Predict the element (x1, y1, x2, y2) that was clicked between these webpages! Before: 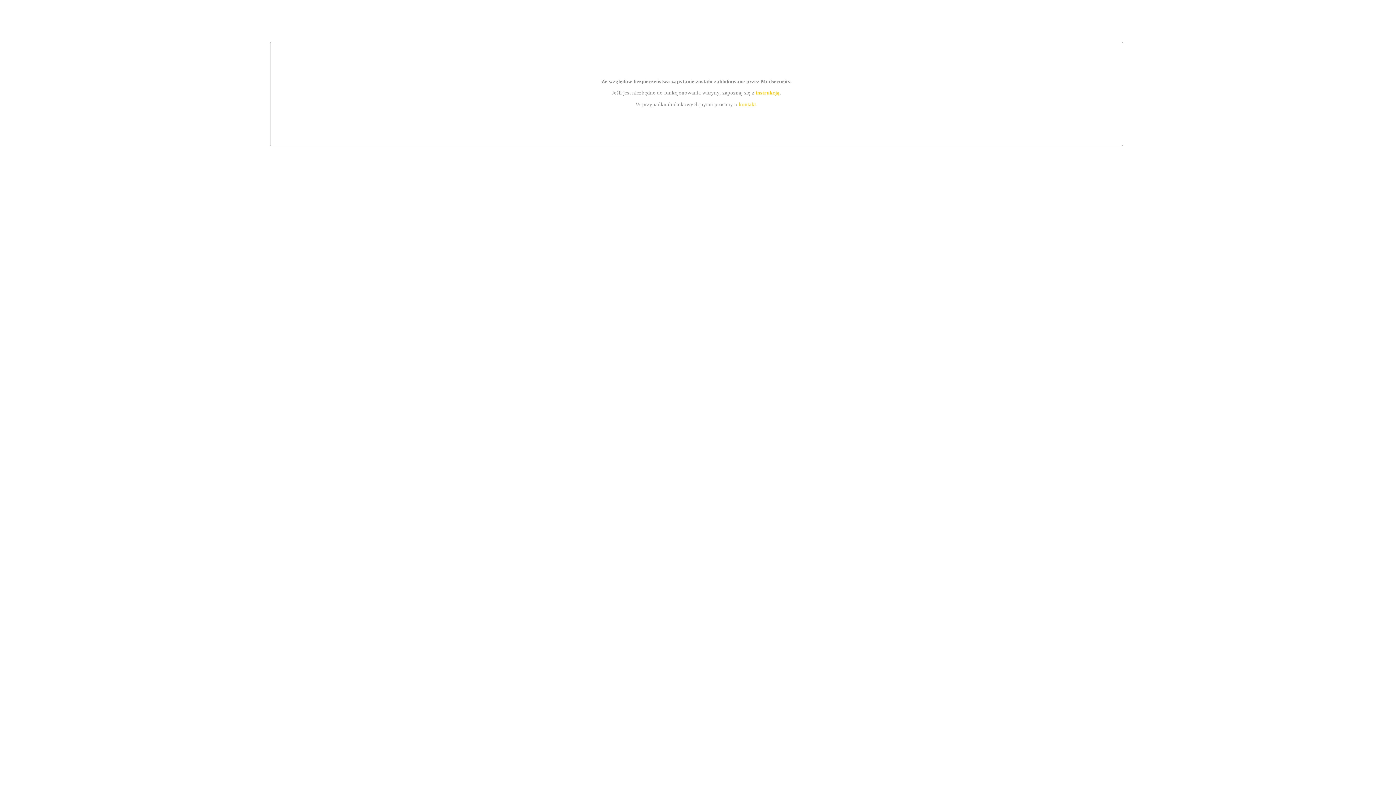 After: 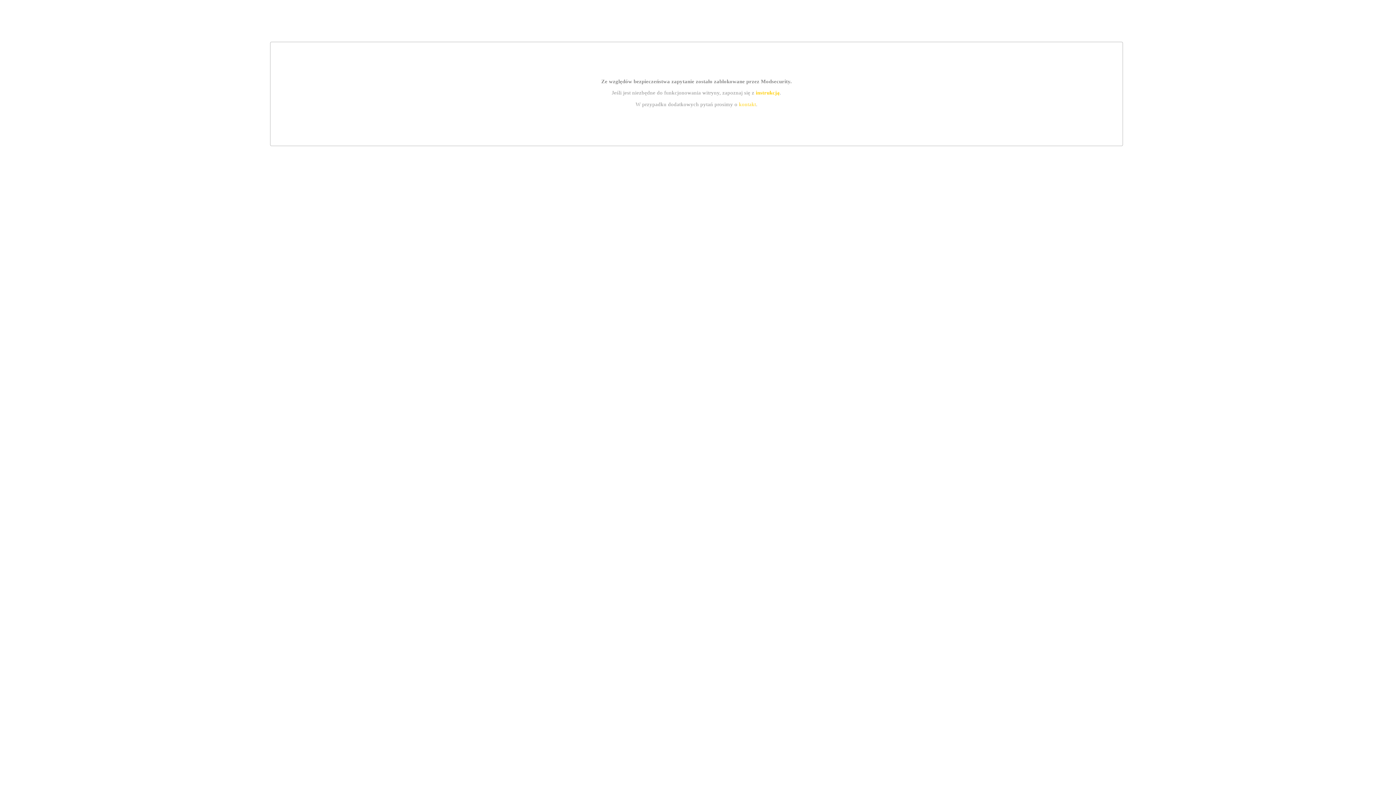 Action: bbox: (755, 89, 779, 95) label: instrukcją